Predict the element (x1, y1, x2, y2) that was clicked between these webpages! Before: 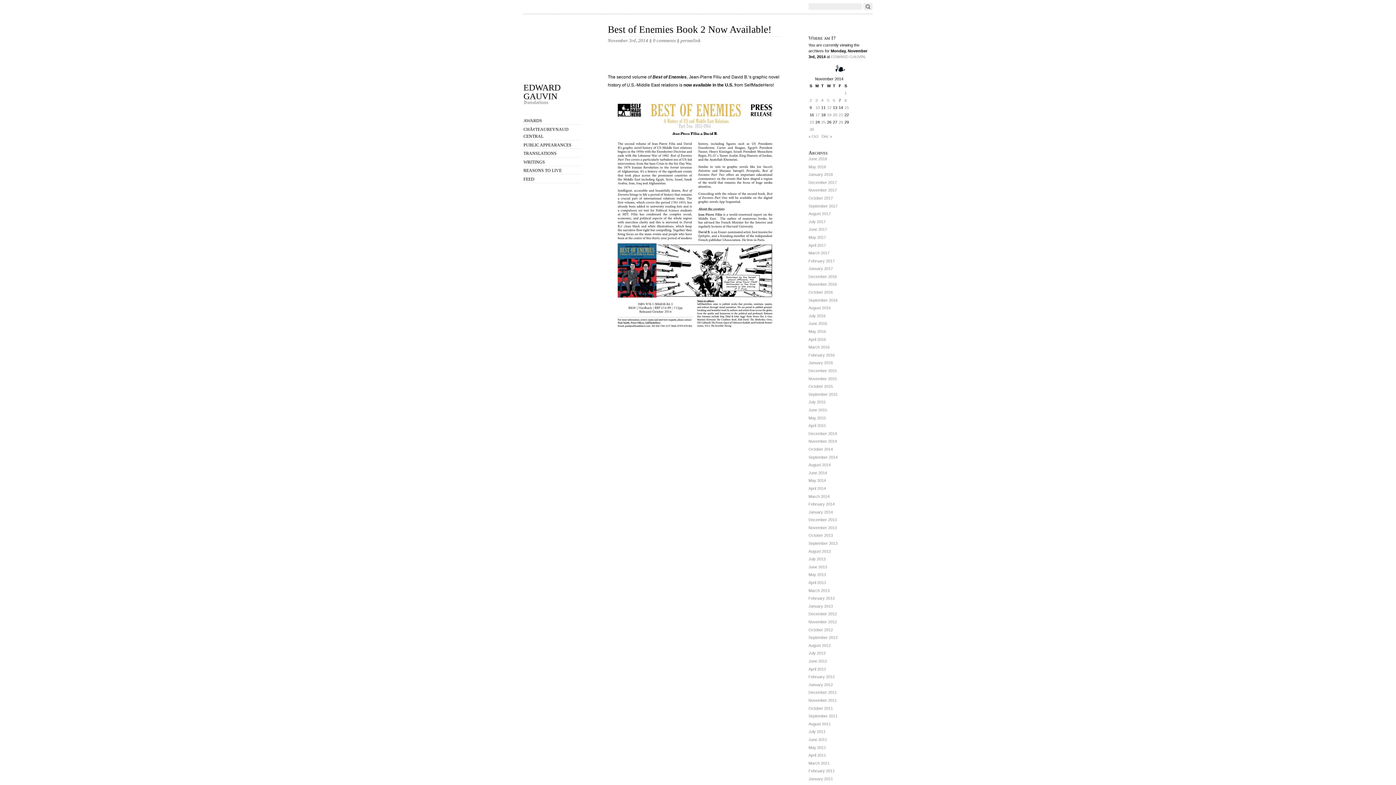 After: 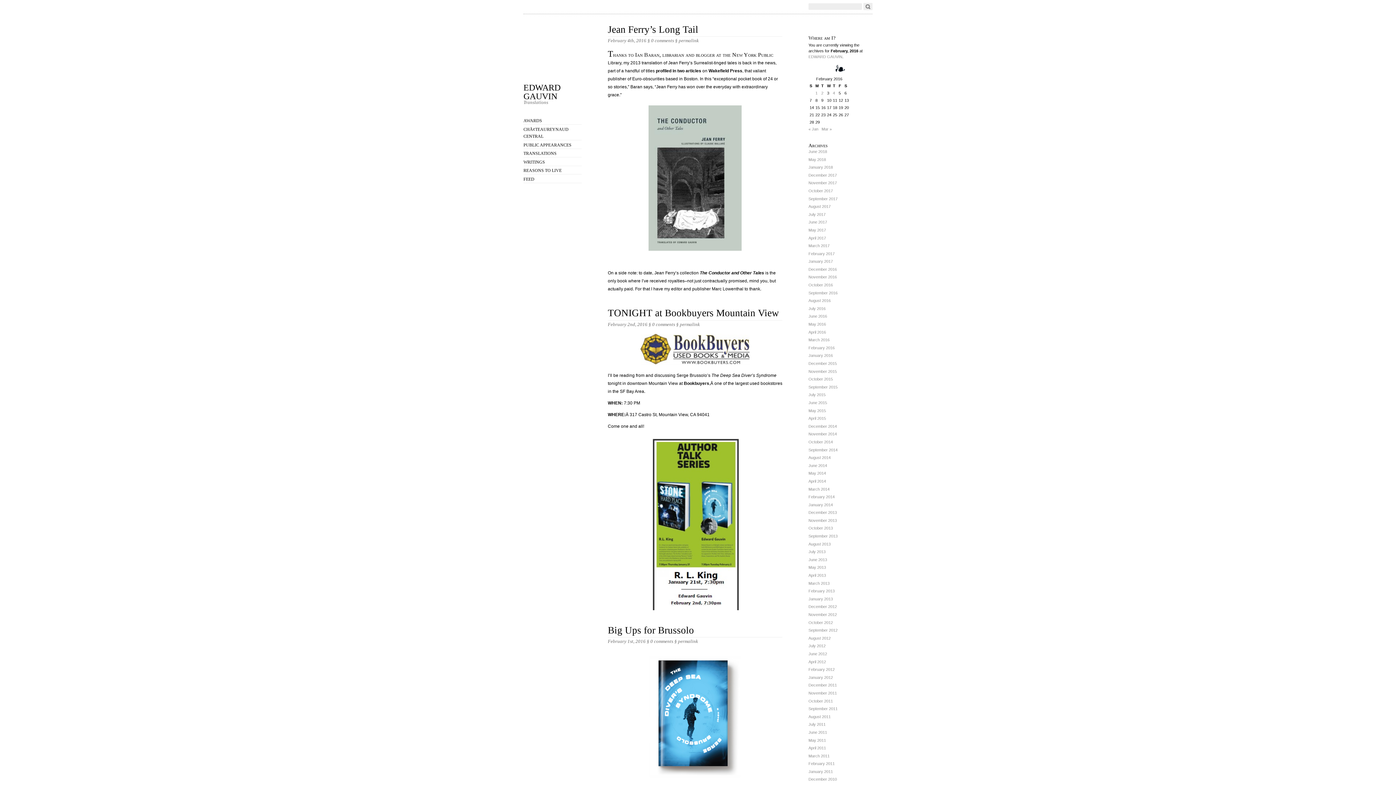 Action: label: February 2016 bbox: (808, 353, 834, 357)